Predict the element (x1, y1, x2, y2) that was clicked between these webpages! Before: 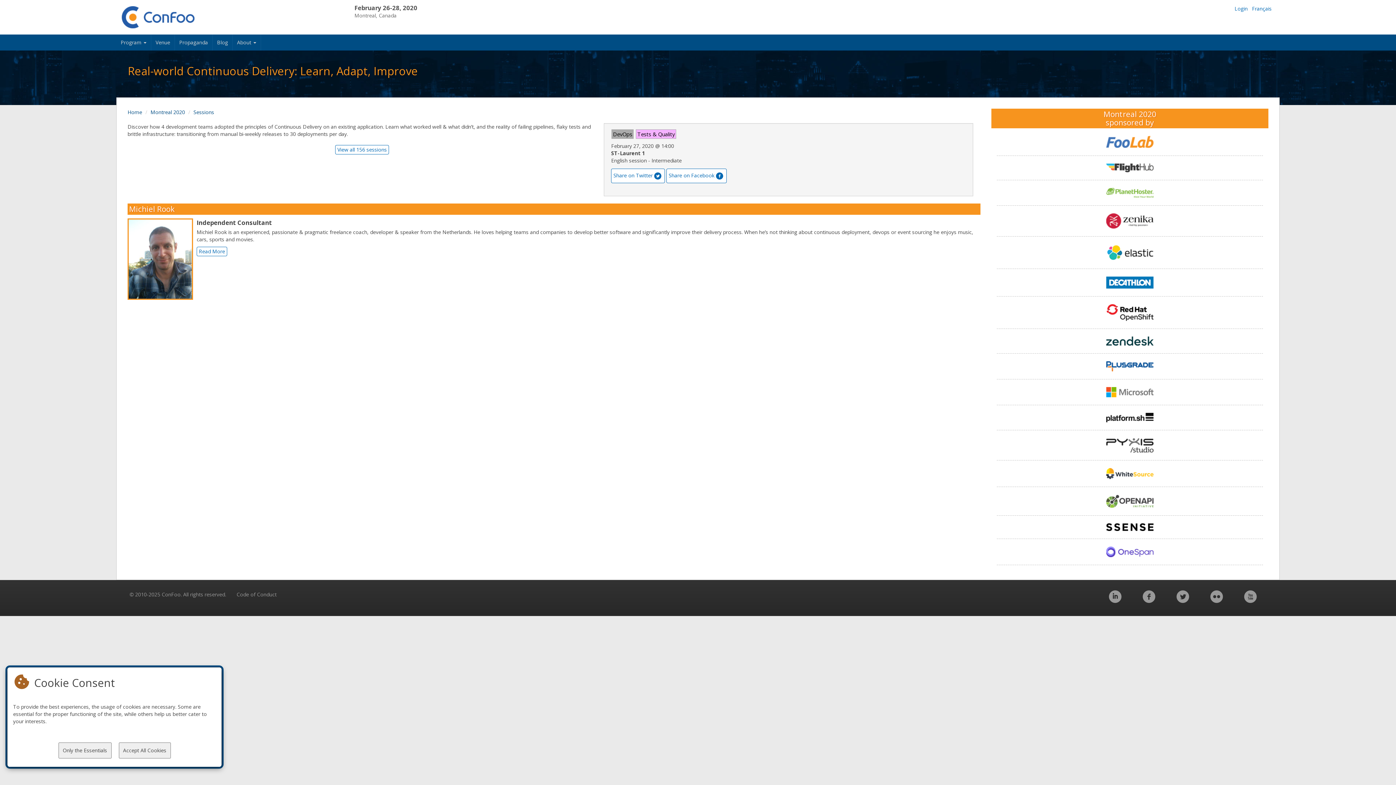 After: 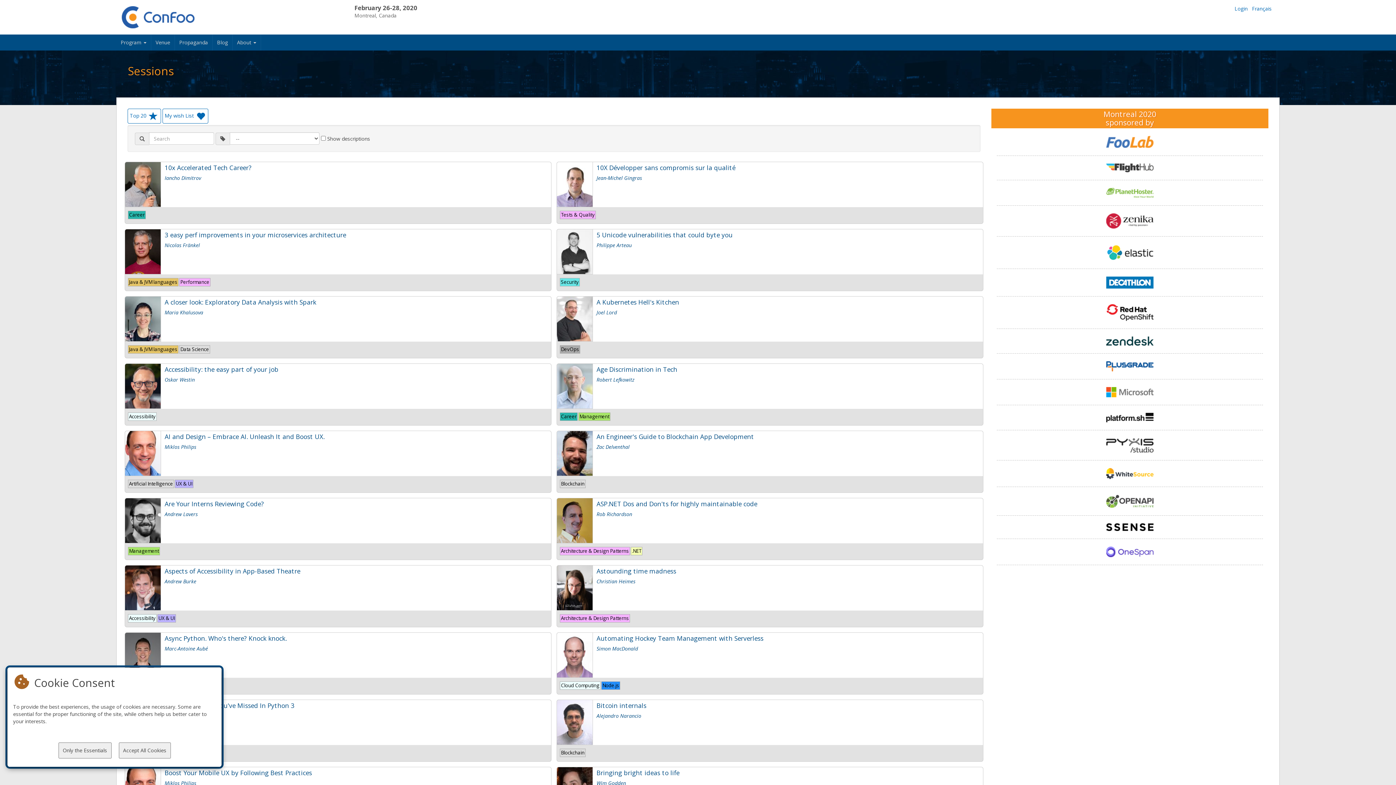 Action: bbox: (335, 145, 389, 154) label: View all 156 sessions